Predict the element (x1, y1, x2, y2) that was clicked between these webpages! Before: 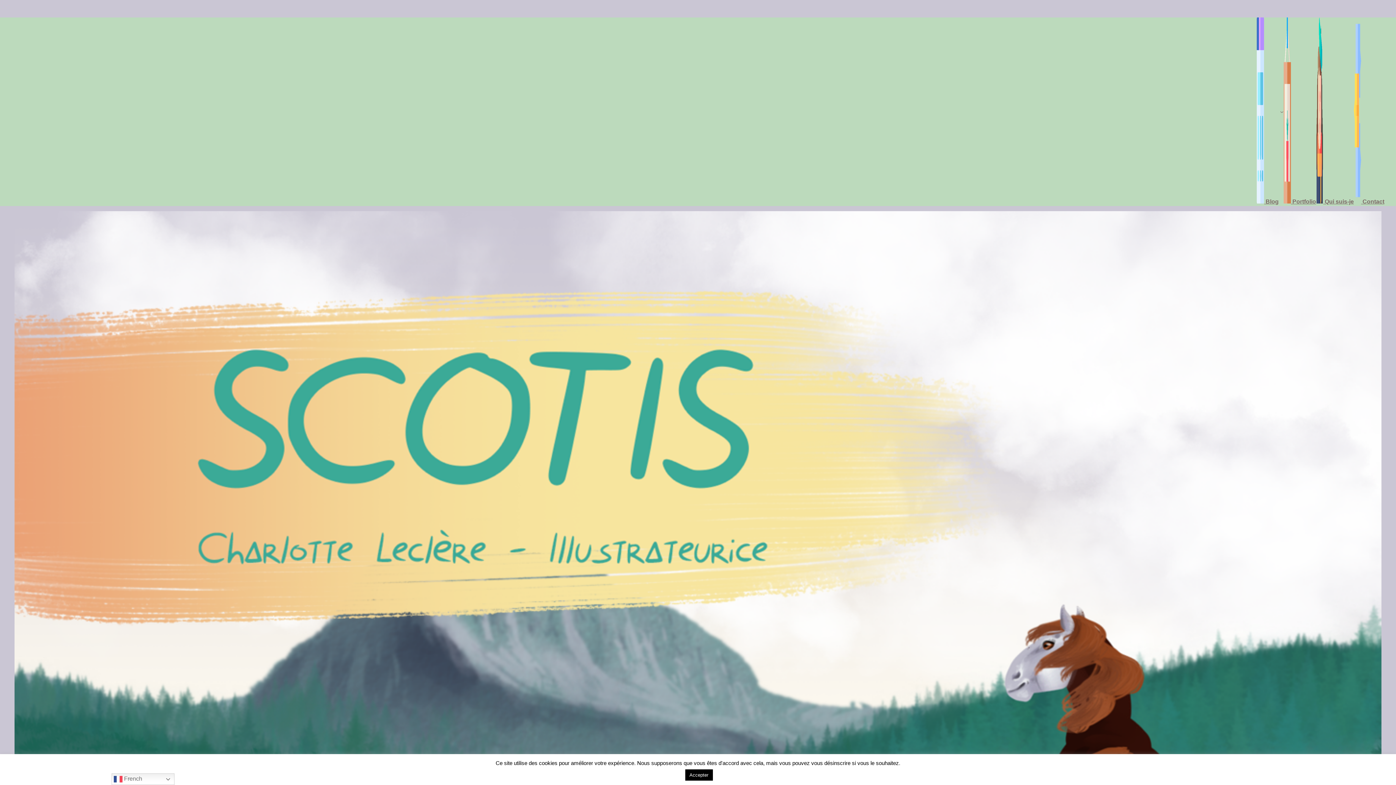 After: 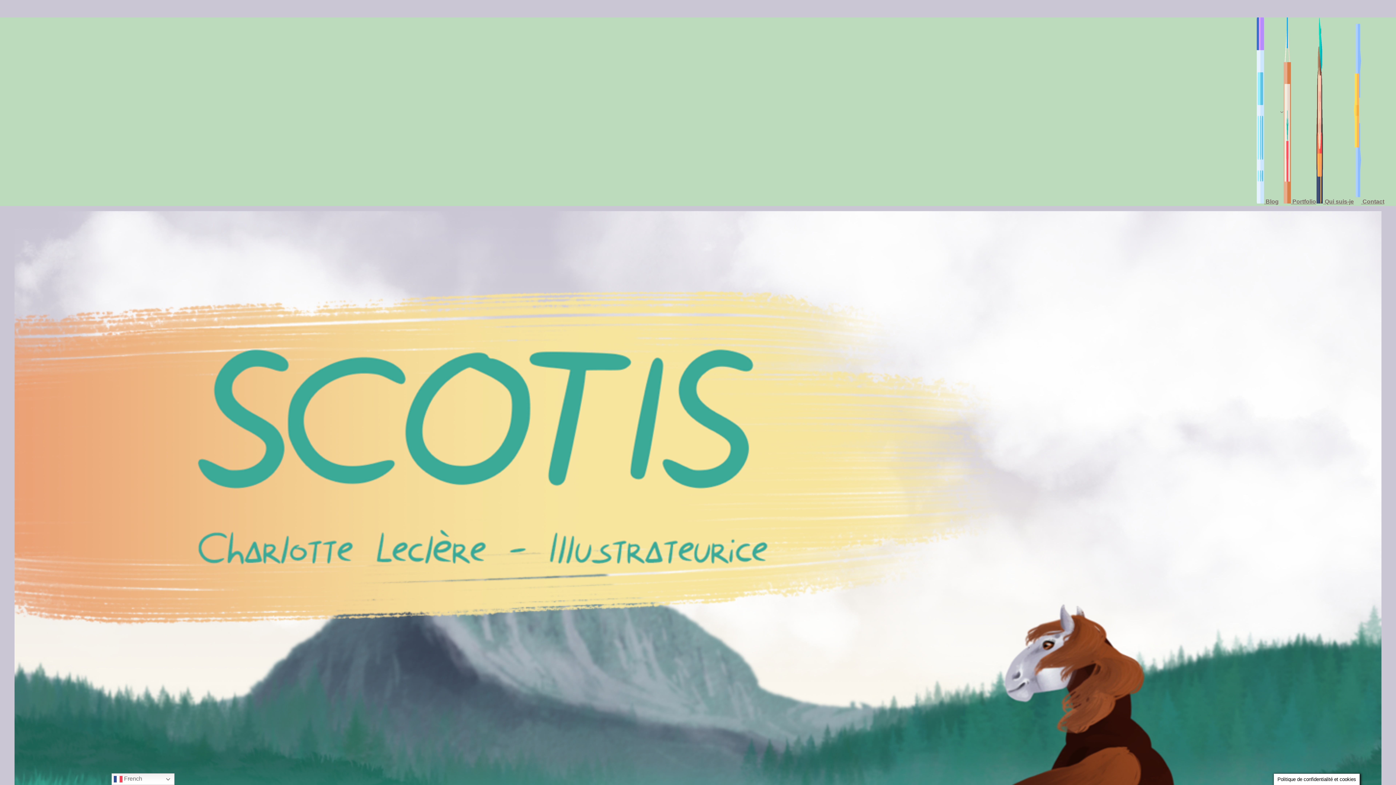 Action: bbox: (685, 769, 712, 781) label: Accepter